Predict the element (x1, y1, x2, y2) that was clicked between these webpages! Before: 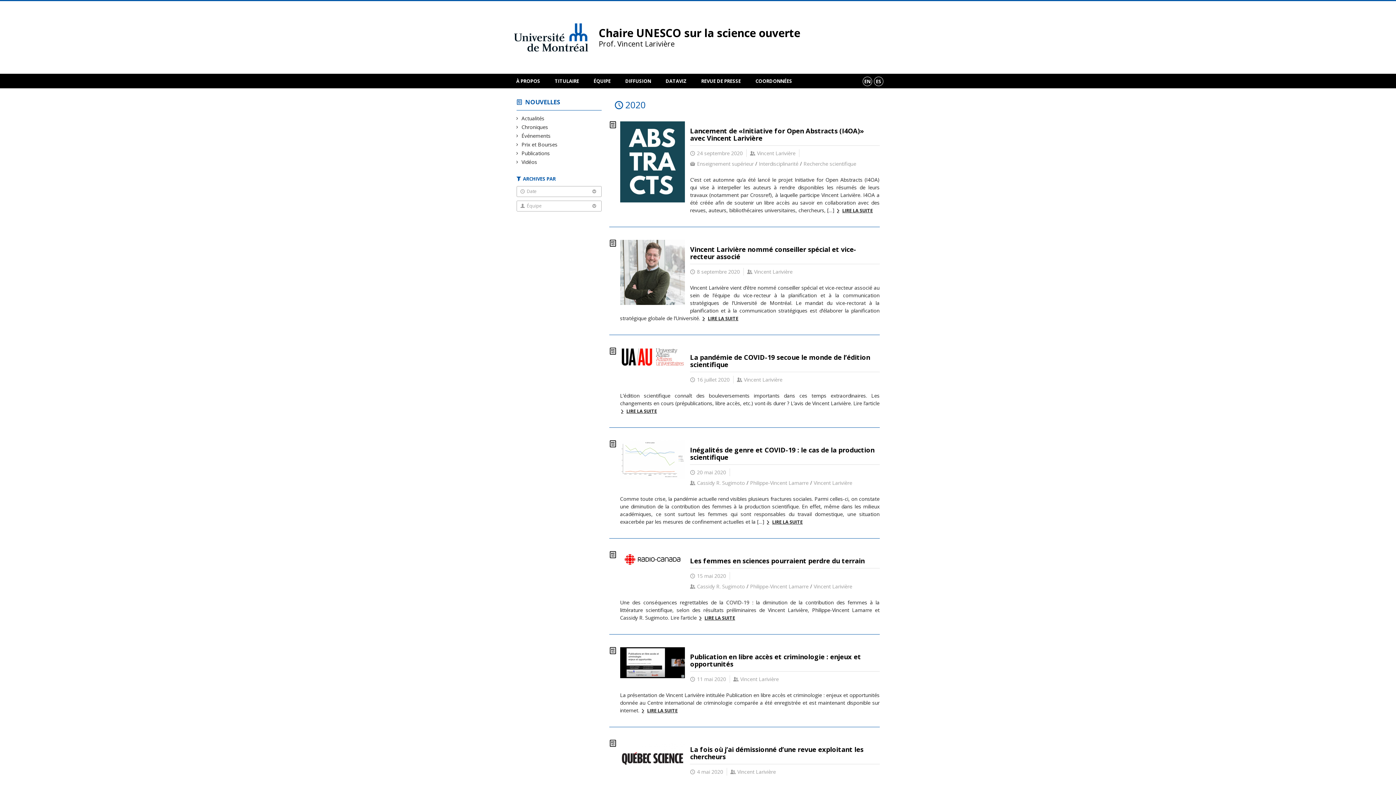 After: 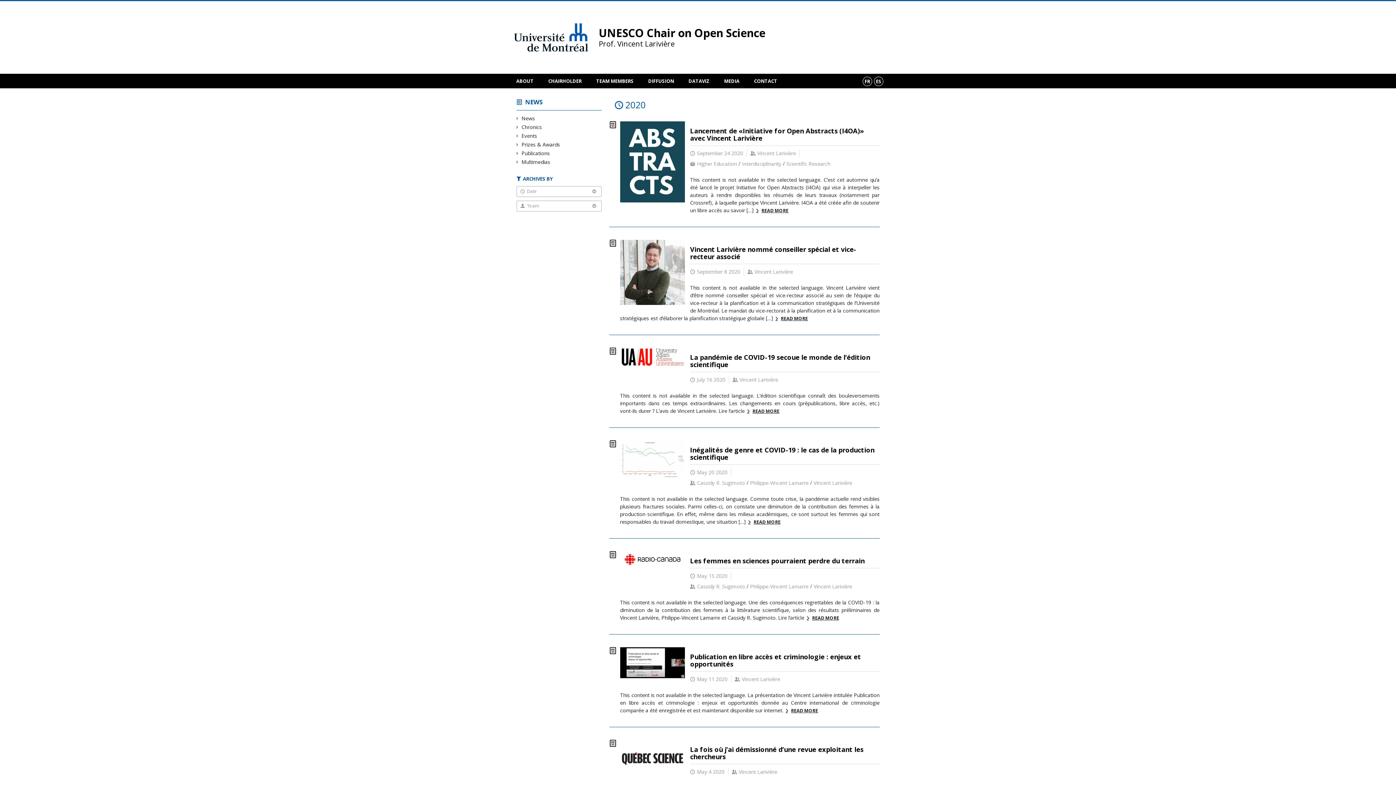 Action: bbox: (862, 76, 872, 86) label: EN